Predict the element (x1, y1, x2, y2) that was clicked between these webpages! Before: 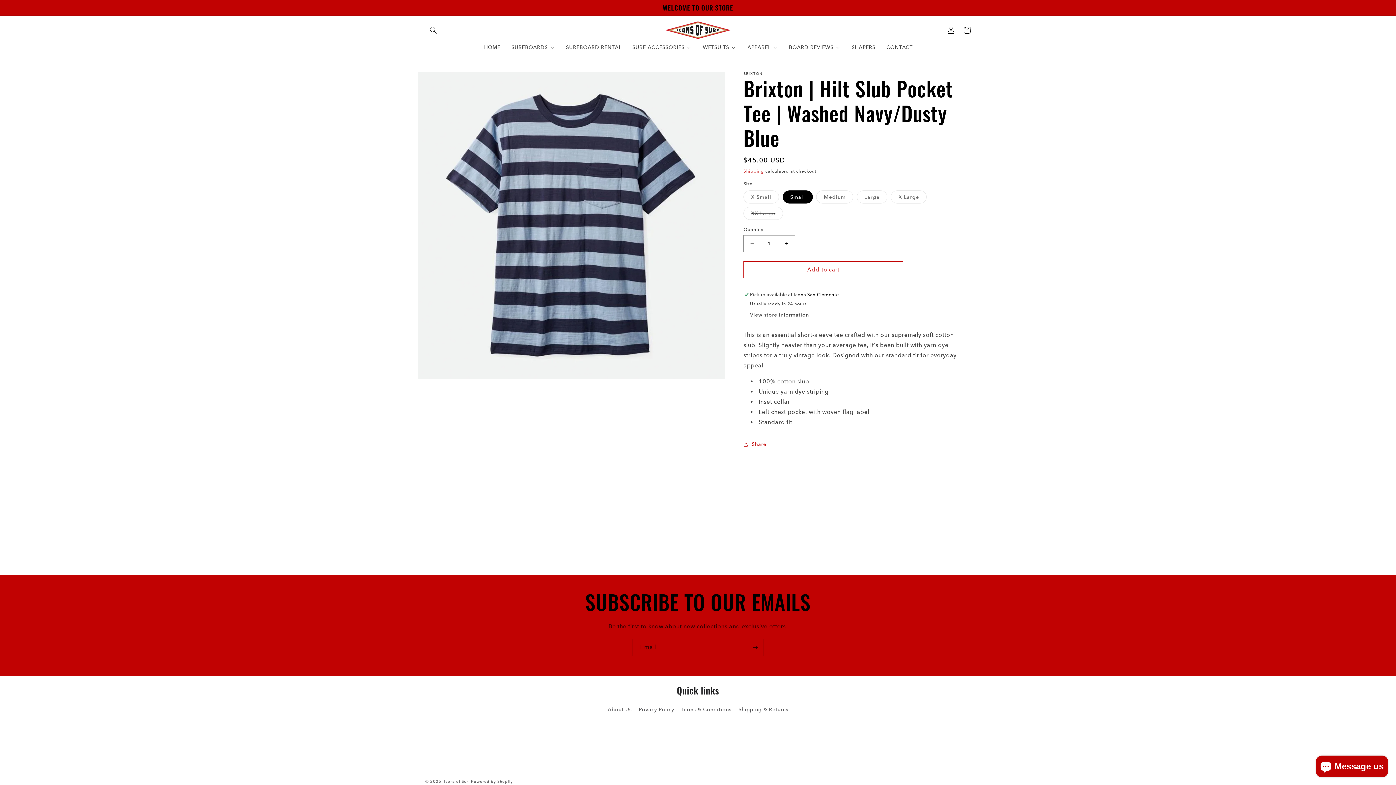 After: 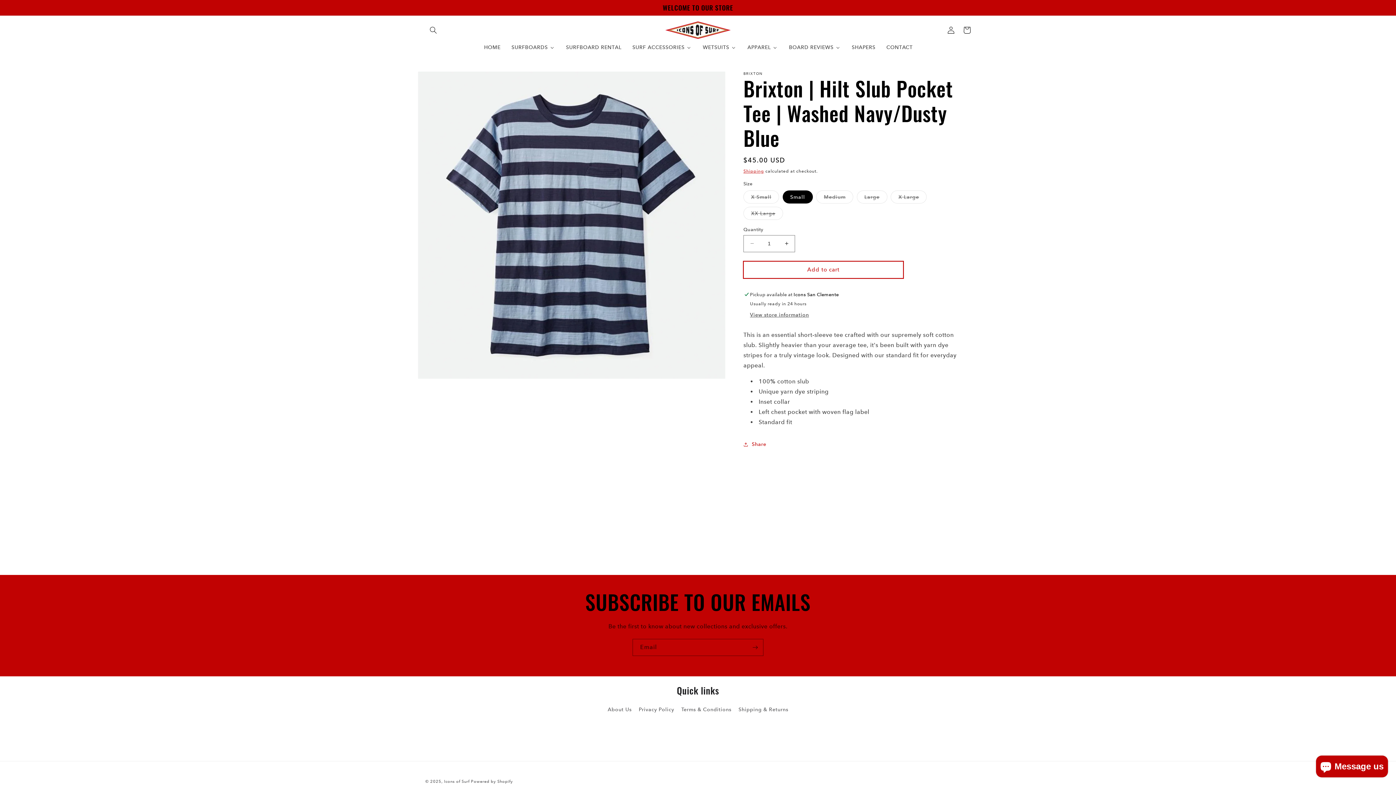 Action: bbox: (743, 261, 903, 278) label: Add to cart